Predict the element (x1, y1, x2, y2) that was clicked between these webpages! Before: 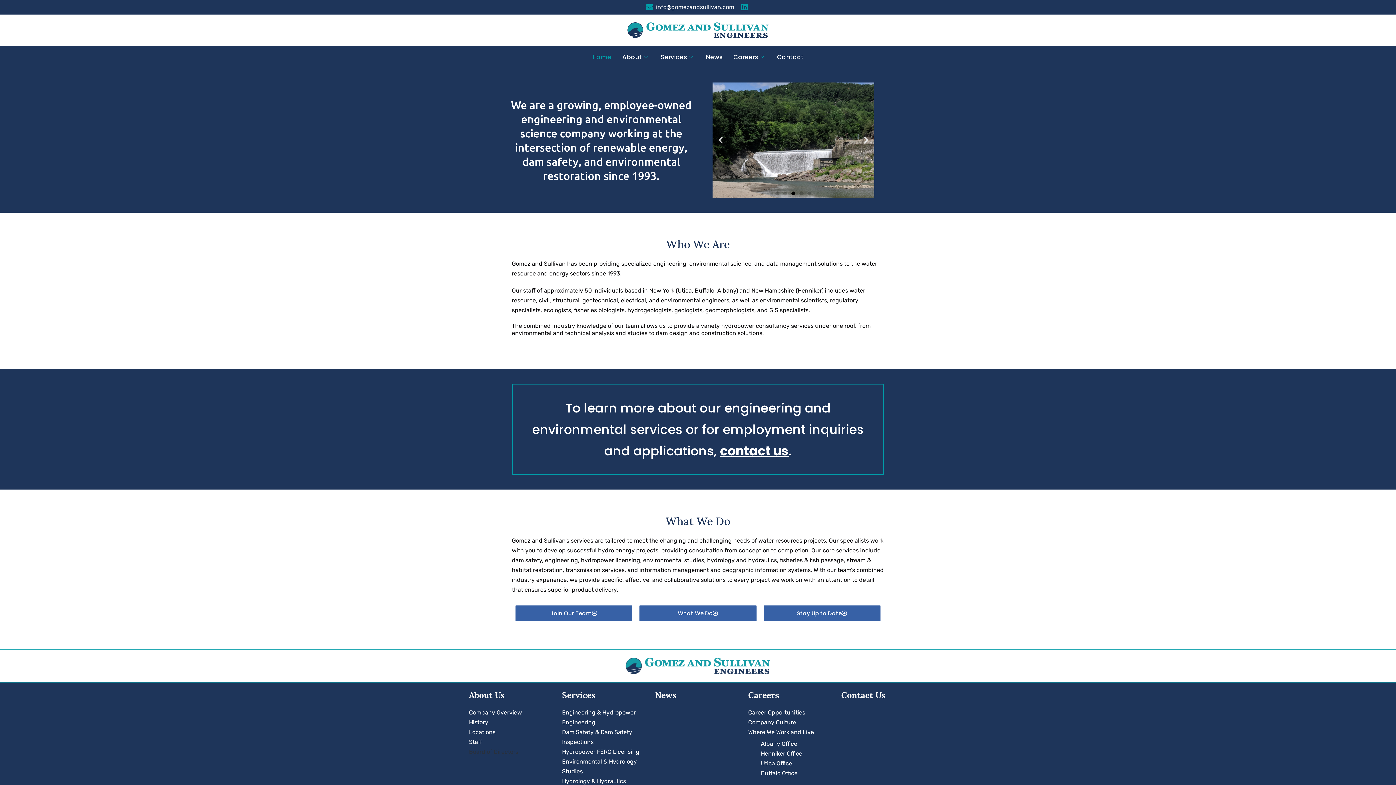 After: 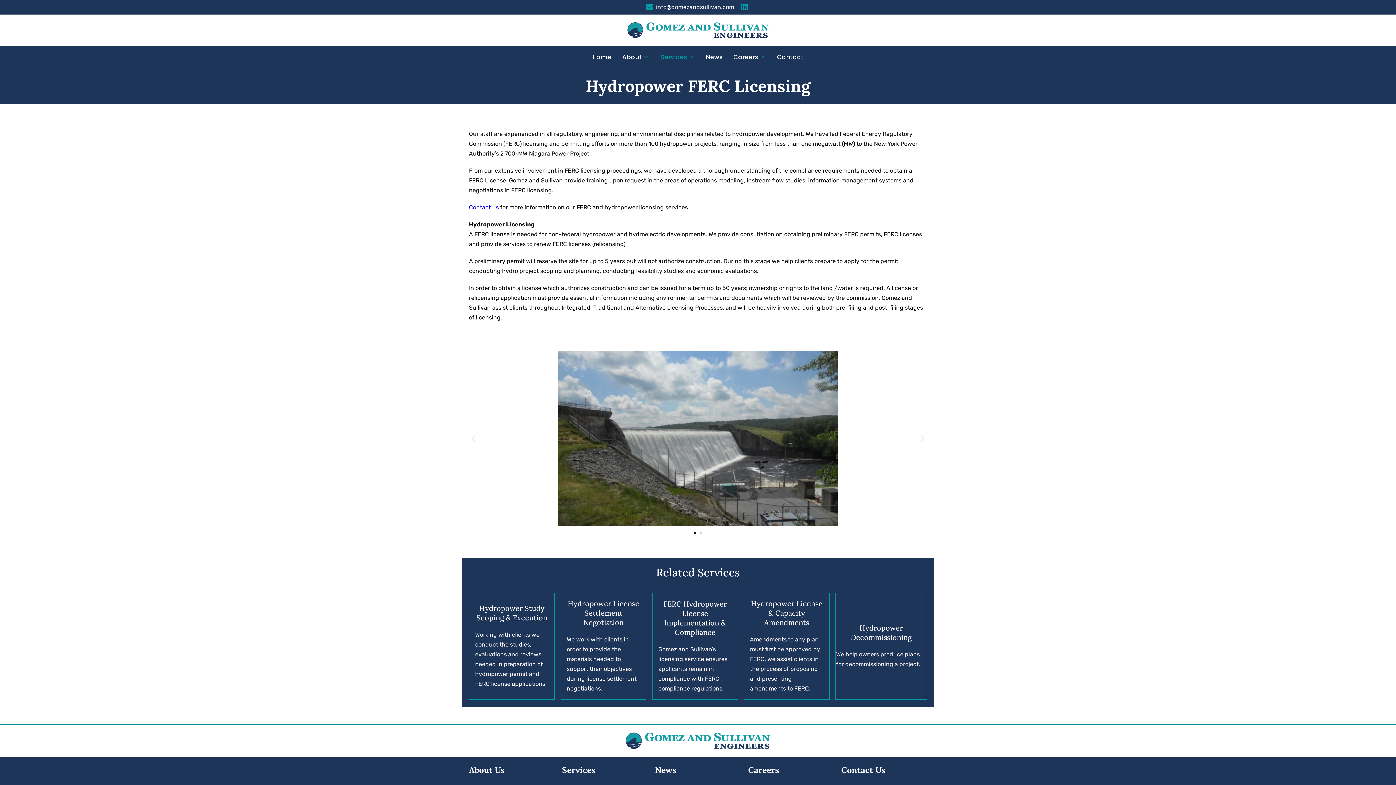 Action: label: Hydropower FERC Licensing bbox: (562, 748, 639, 755)